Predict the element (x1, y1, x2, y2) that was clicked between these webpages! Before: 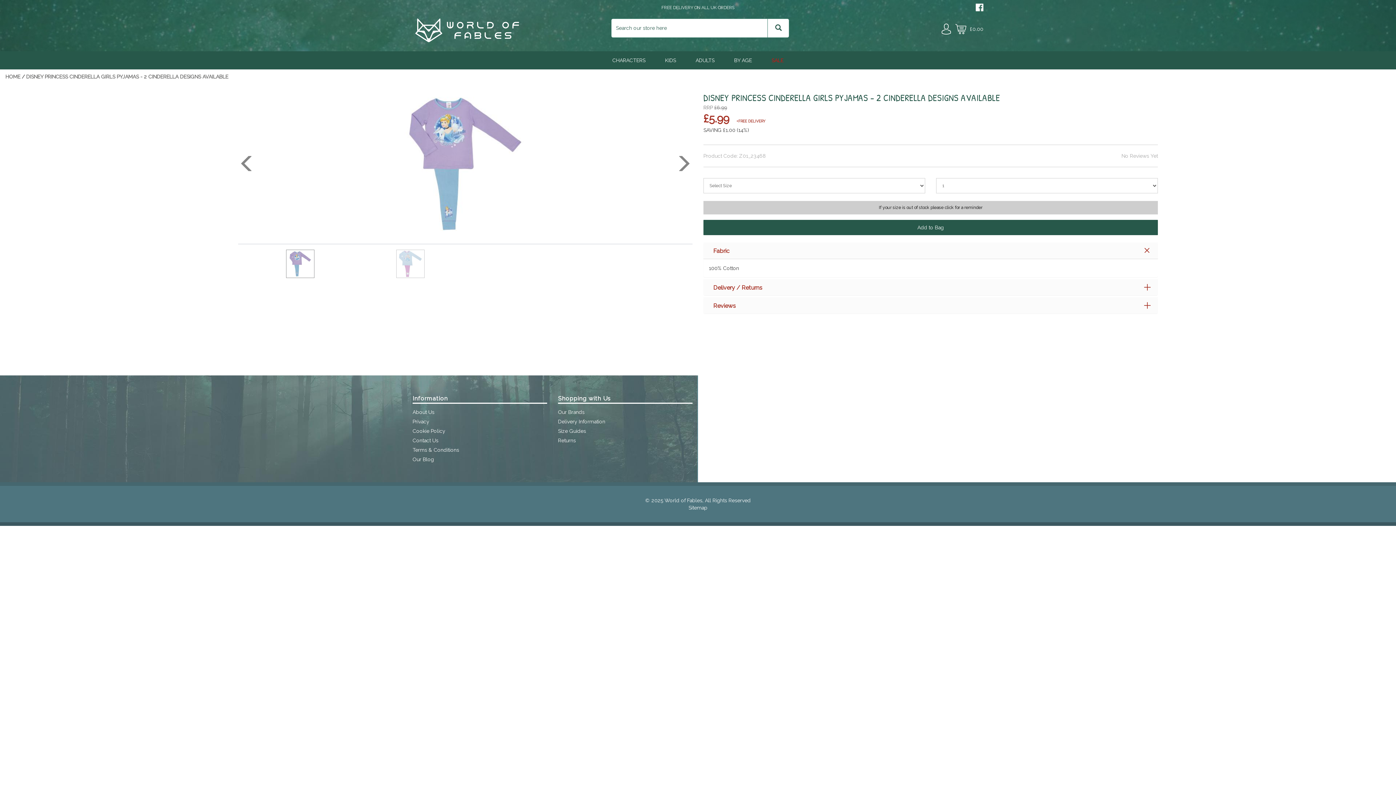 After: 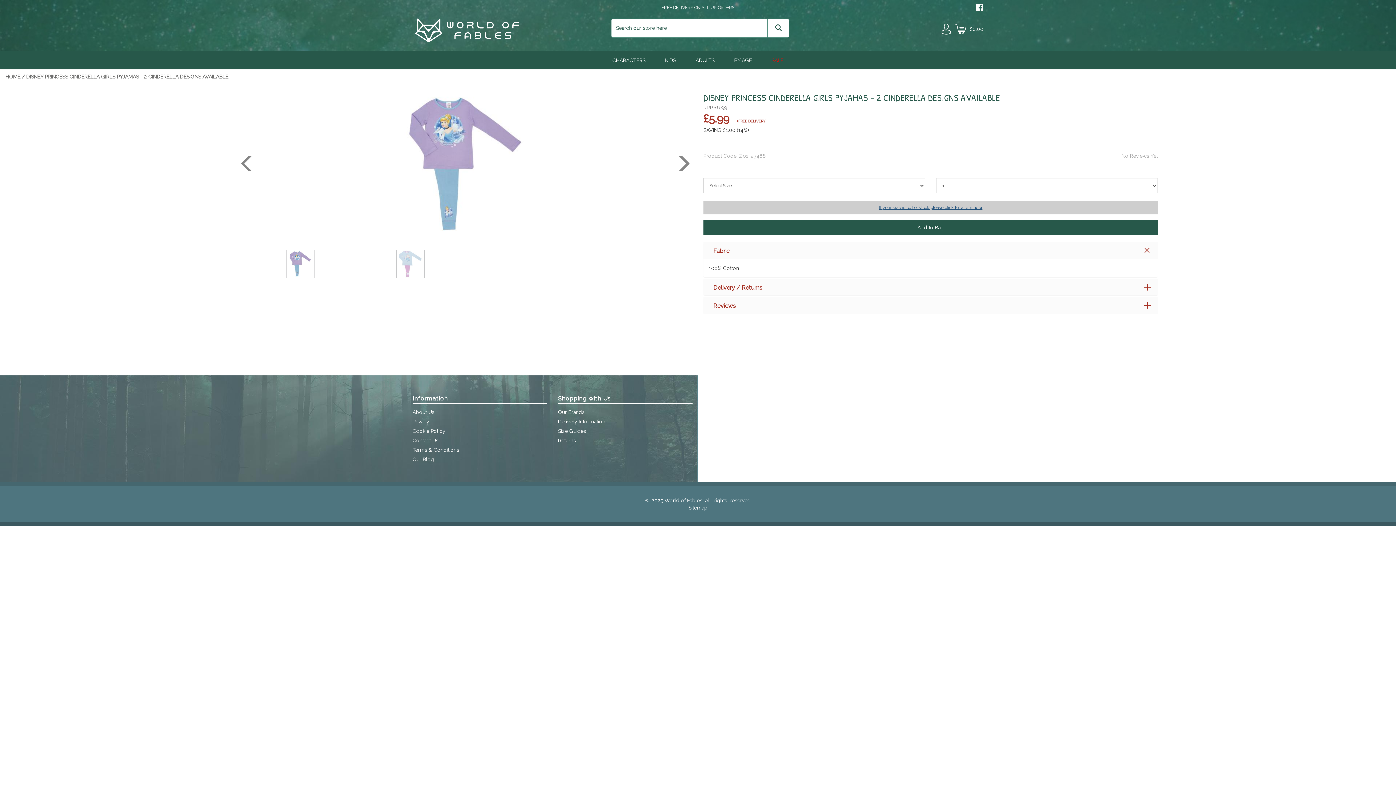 Action: label: If your size is out of stock please click for a reminder bbox: (703, 201, 1158, 214)